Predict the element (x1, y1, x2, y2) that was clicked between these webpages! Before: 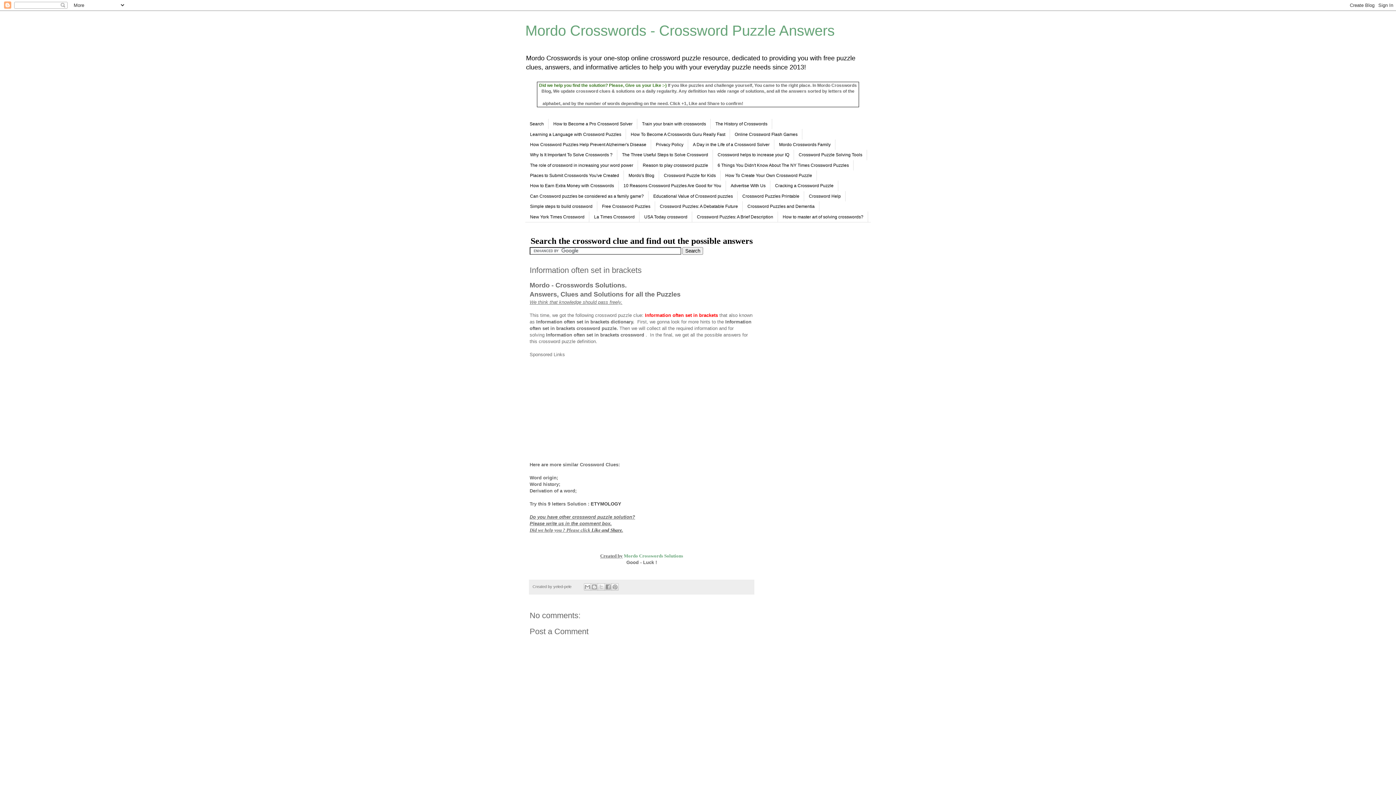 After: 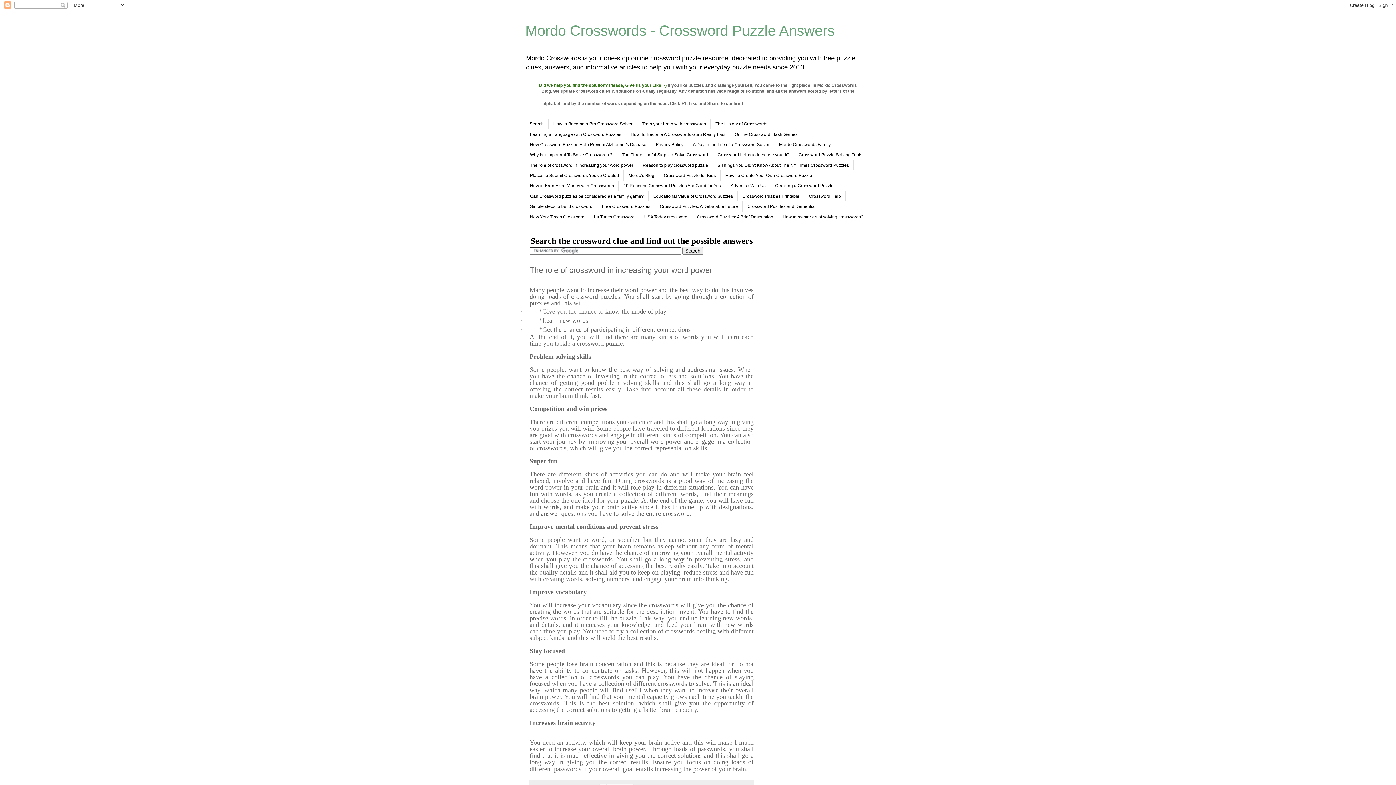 Action: label: The role of crossword in increasing your word power bbox: (525, 160, 638, 170)